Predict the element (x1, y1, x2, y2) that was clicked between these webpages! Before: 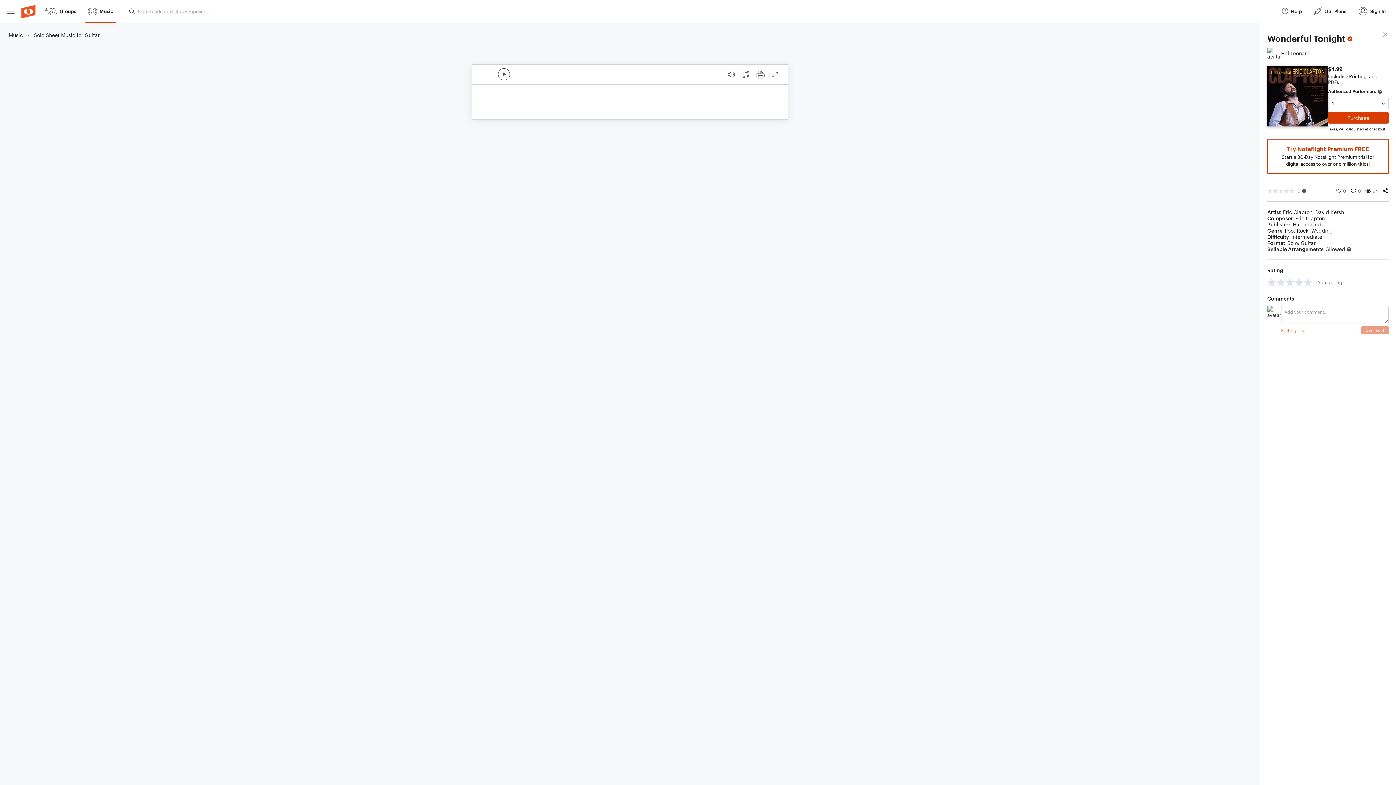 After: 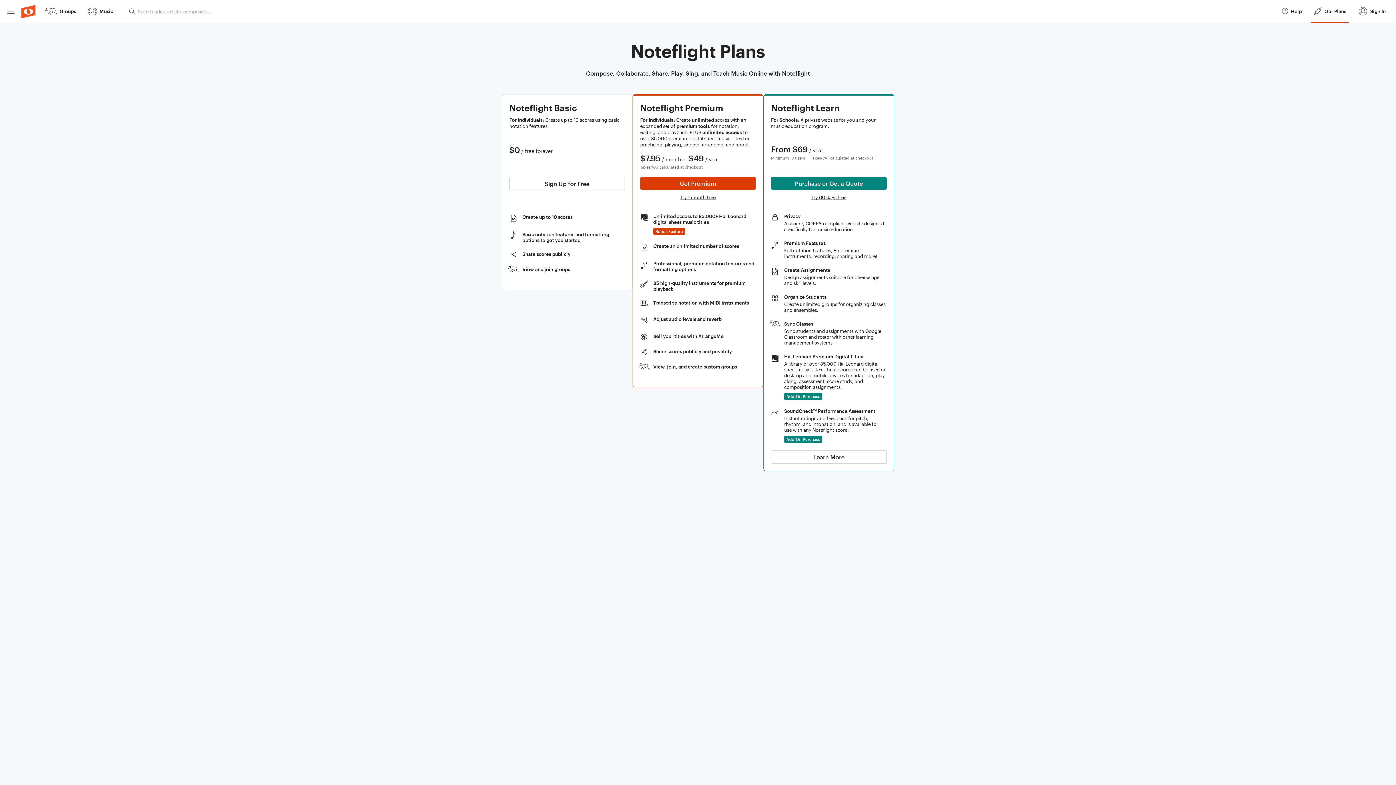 Action: label: Our Plans bbox: (1310, 0, 1349, 22)